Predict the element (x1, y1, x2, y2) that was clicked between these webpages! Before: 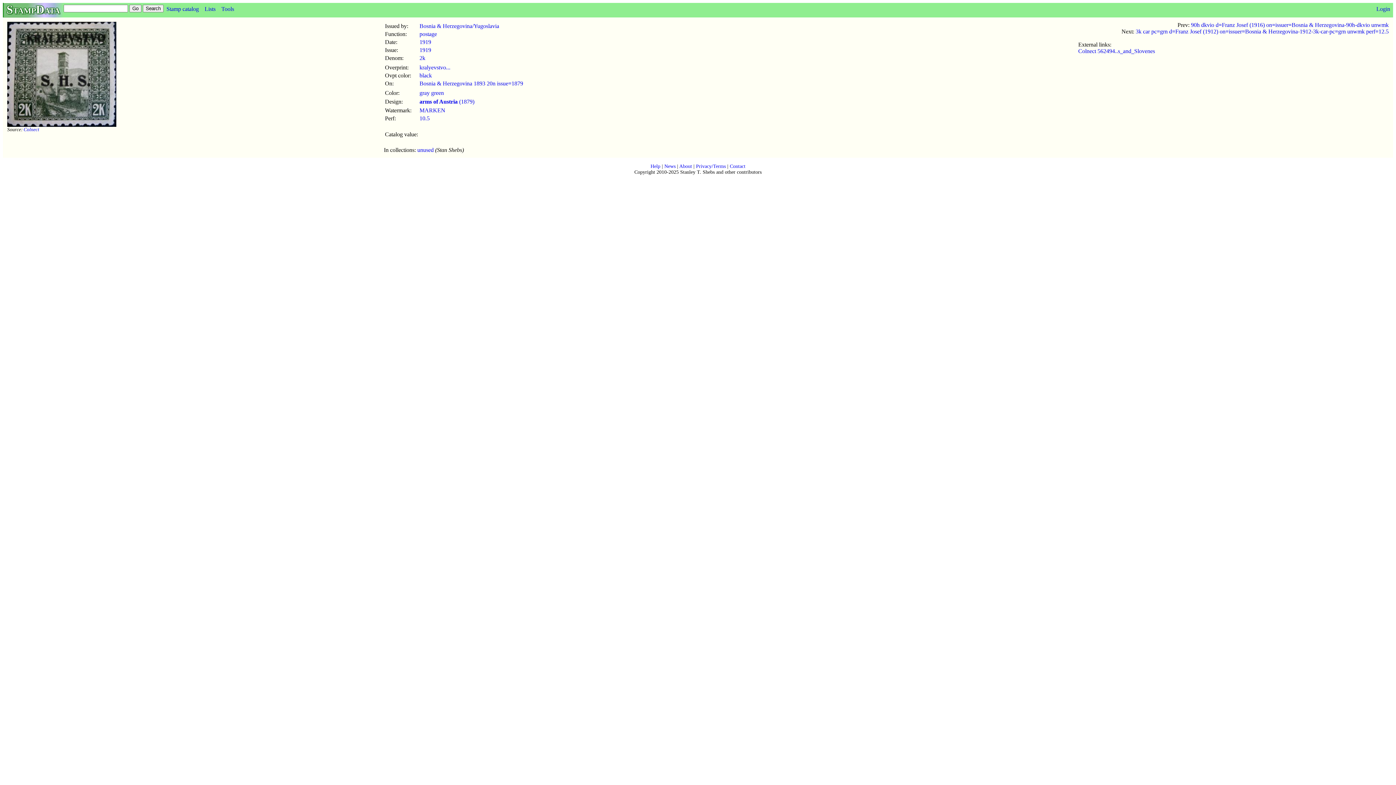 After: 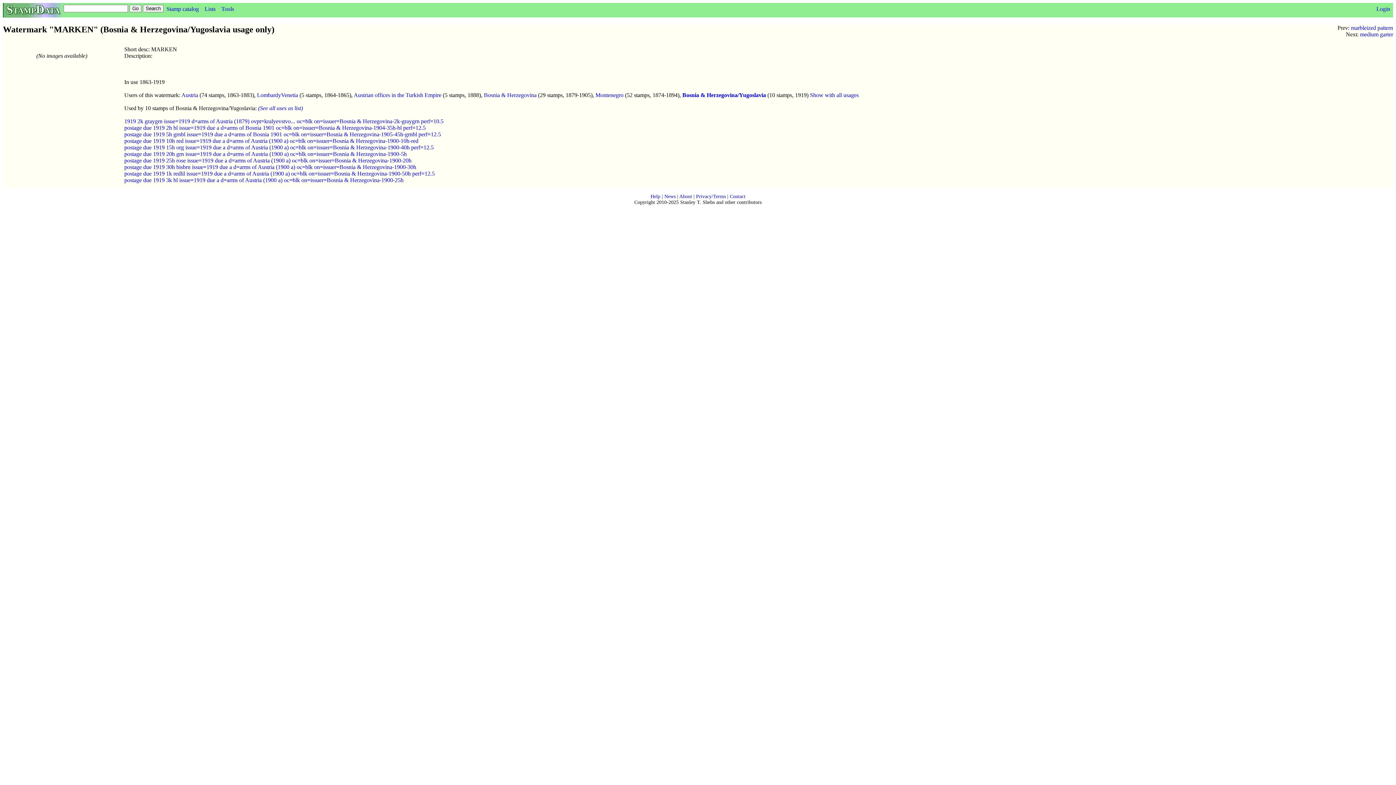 Action: bbox: (419, 107, 445, 113) label: MARKEN